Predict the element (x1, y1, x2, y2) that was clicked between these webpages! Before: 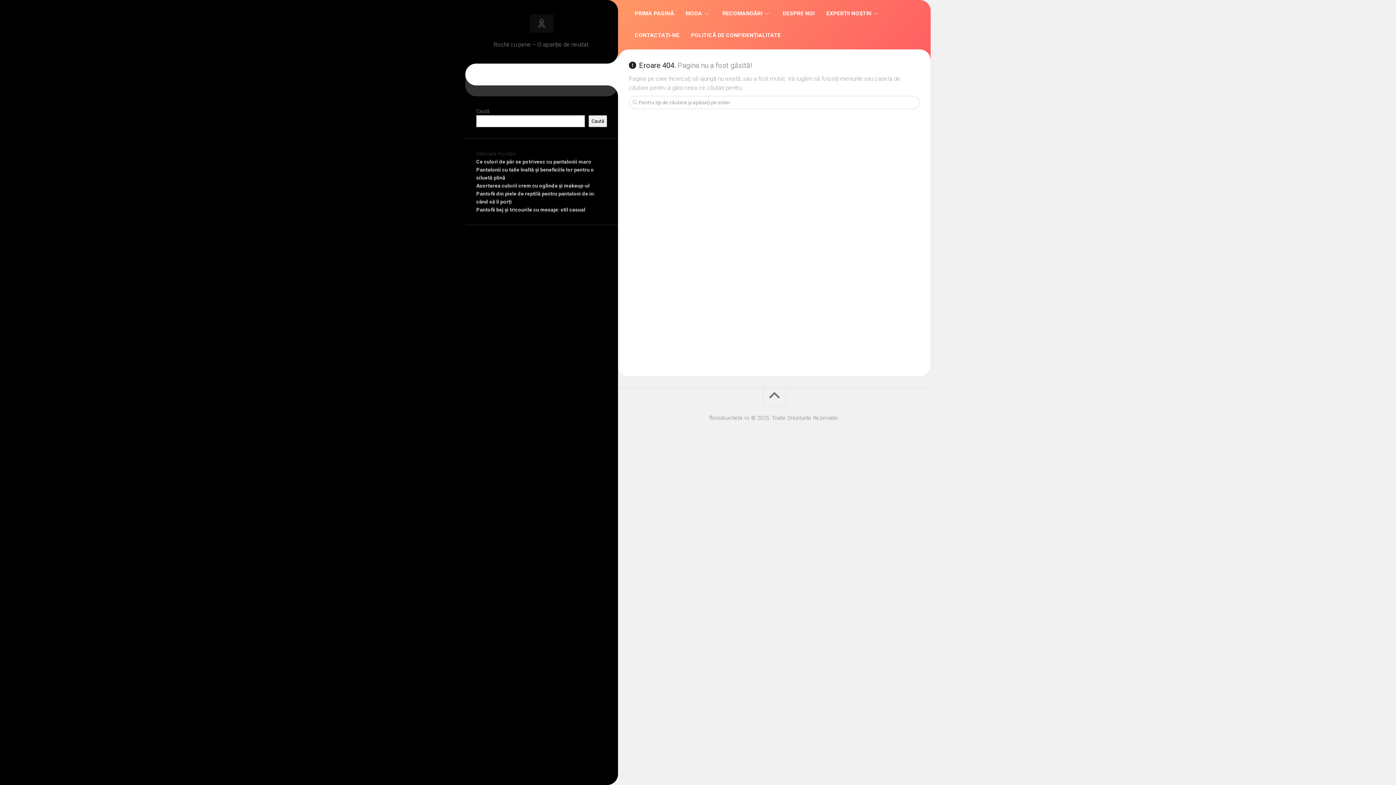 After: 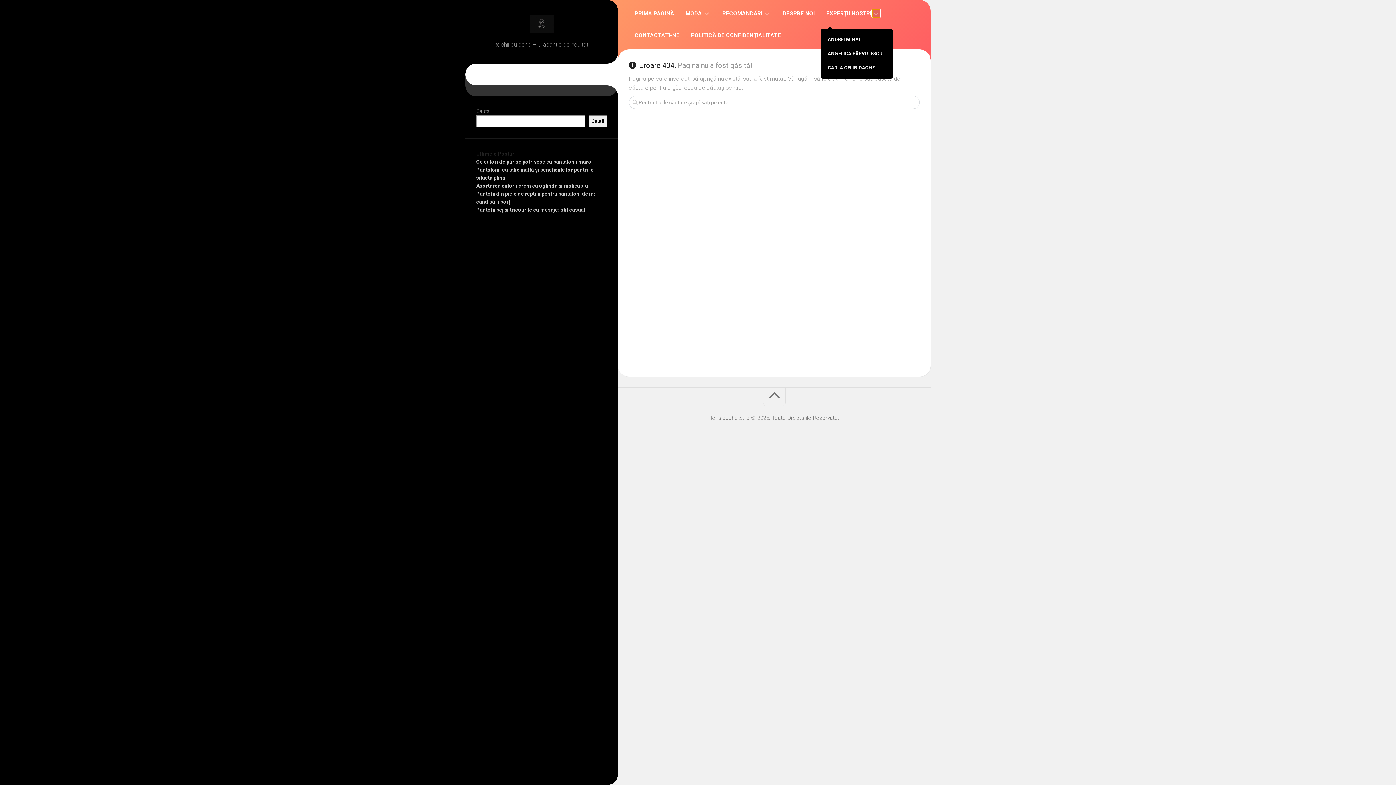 Action: bbox: (872, 9, 880, 17)